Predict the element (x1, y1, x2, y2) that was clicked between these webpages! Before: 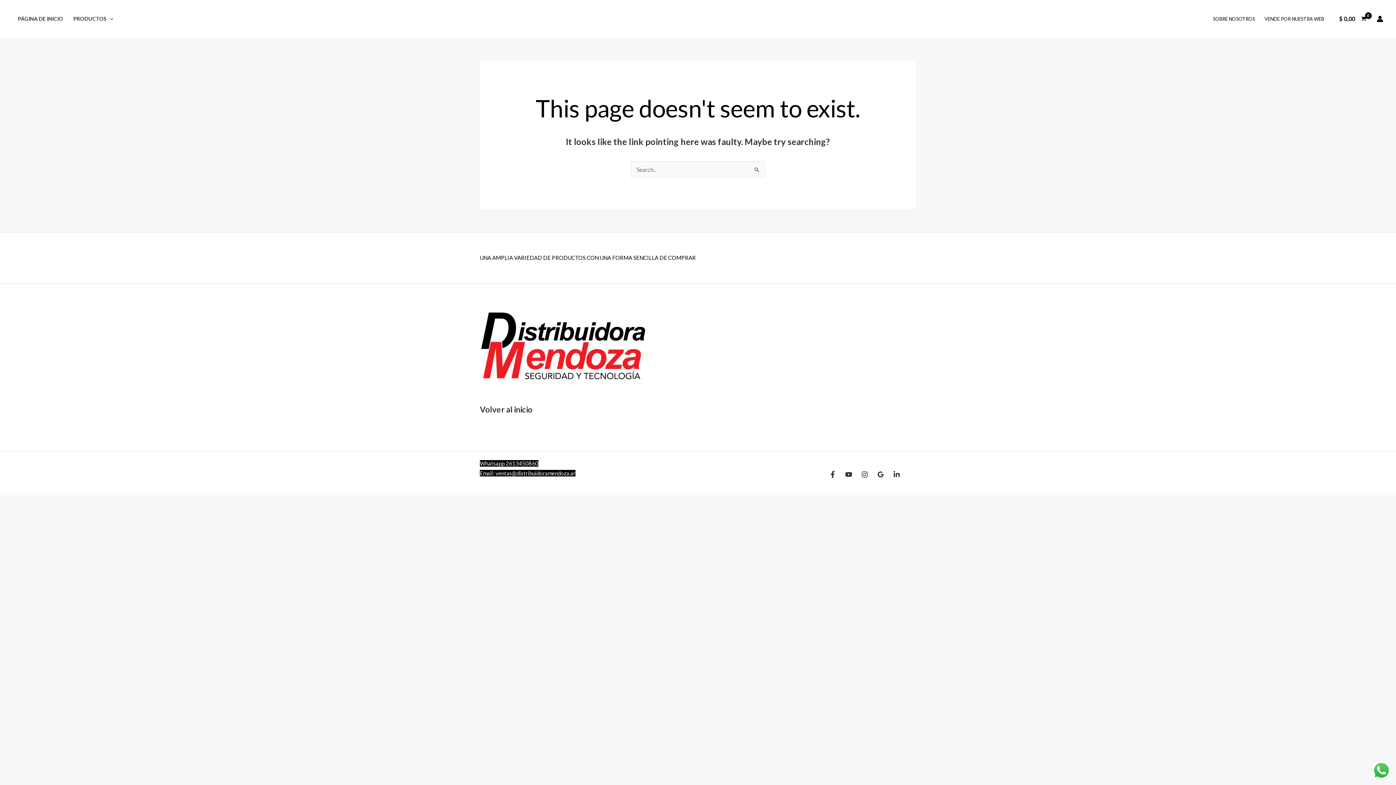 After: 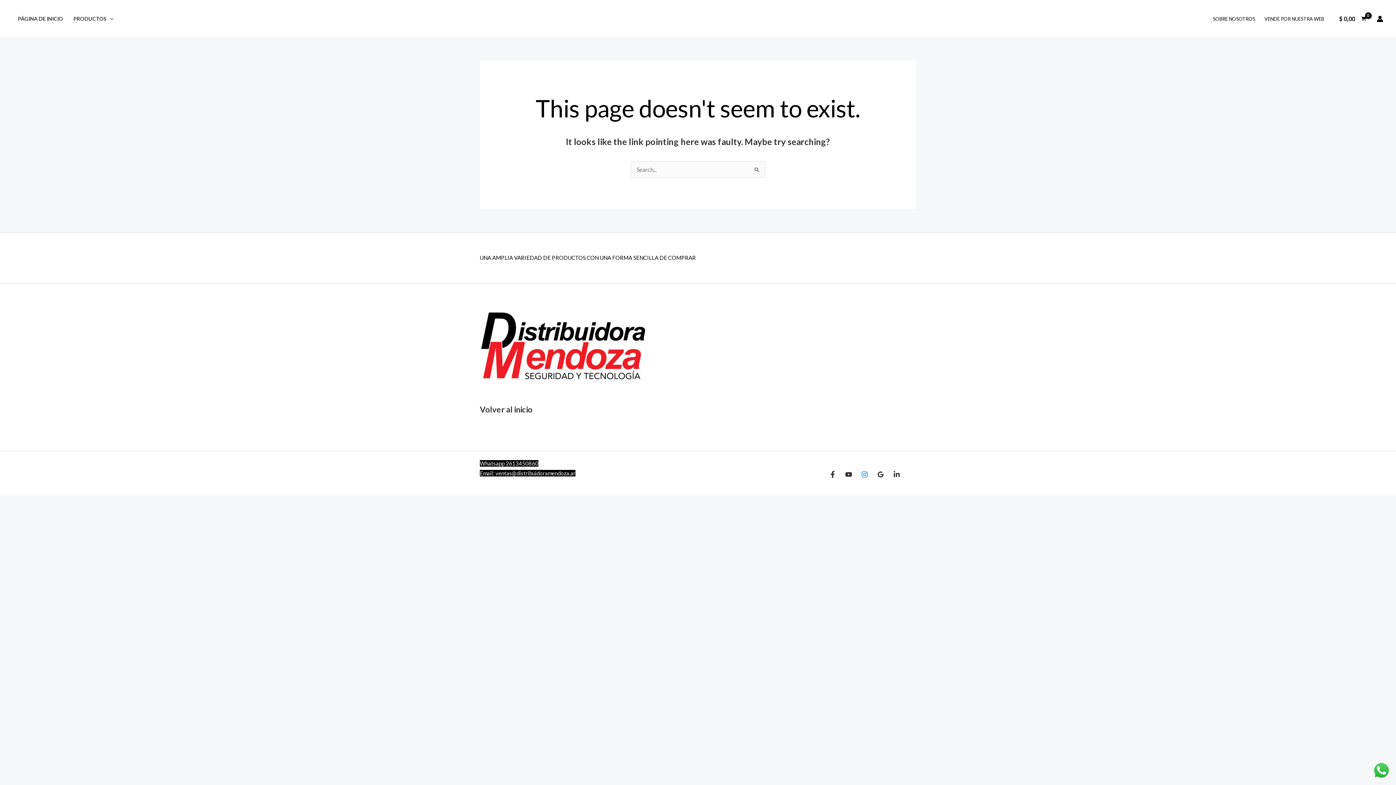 Action: bbox: (861, 471, 868, 478) label: Instagram